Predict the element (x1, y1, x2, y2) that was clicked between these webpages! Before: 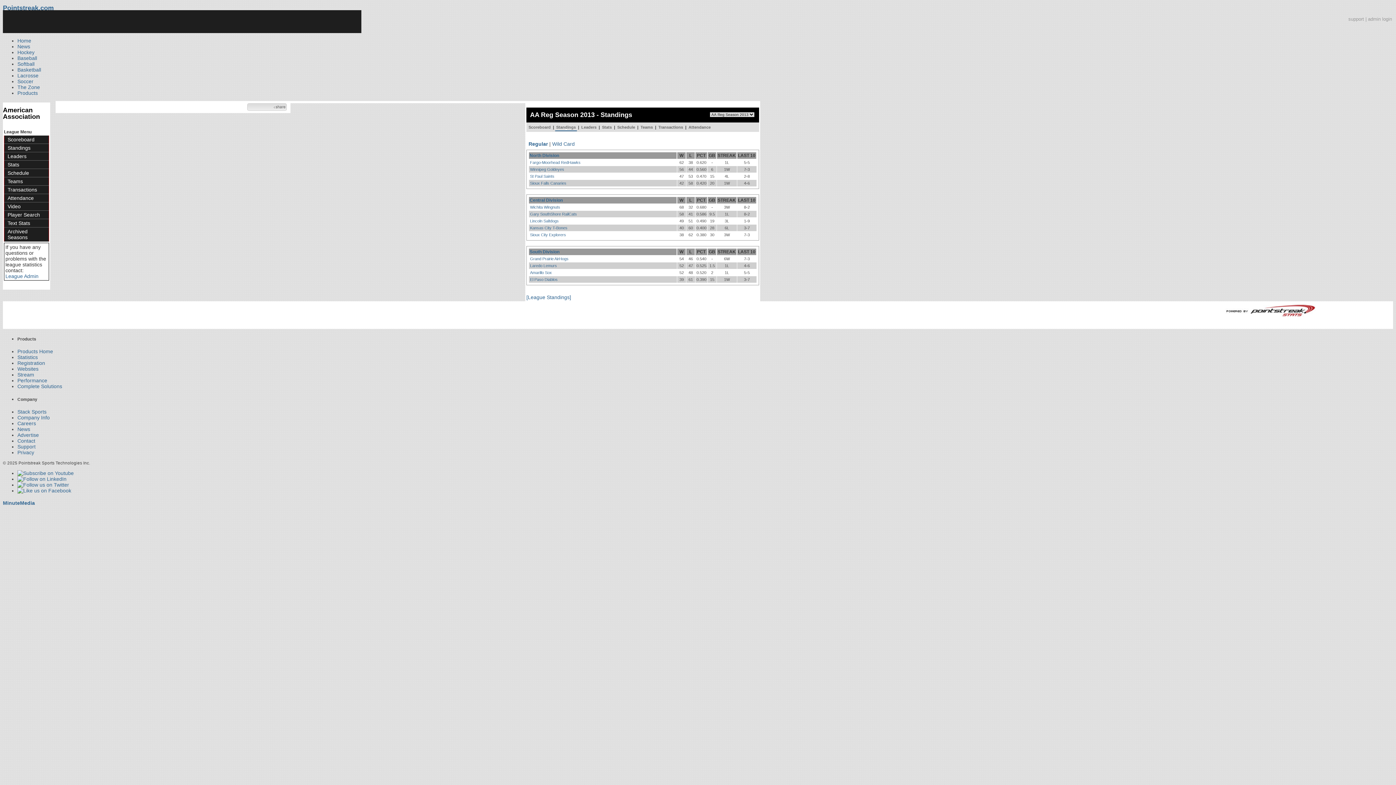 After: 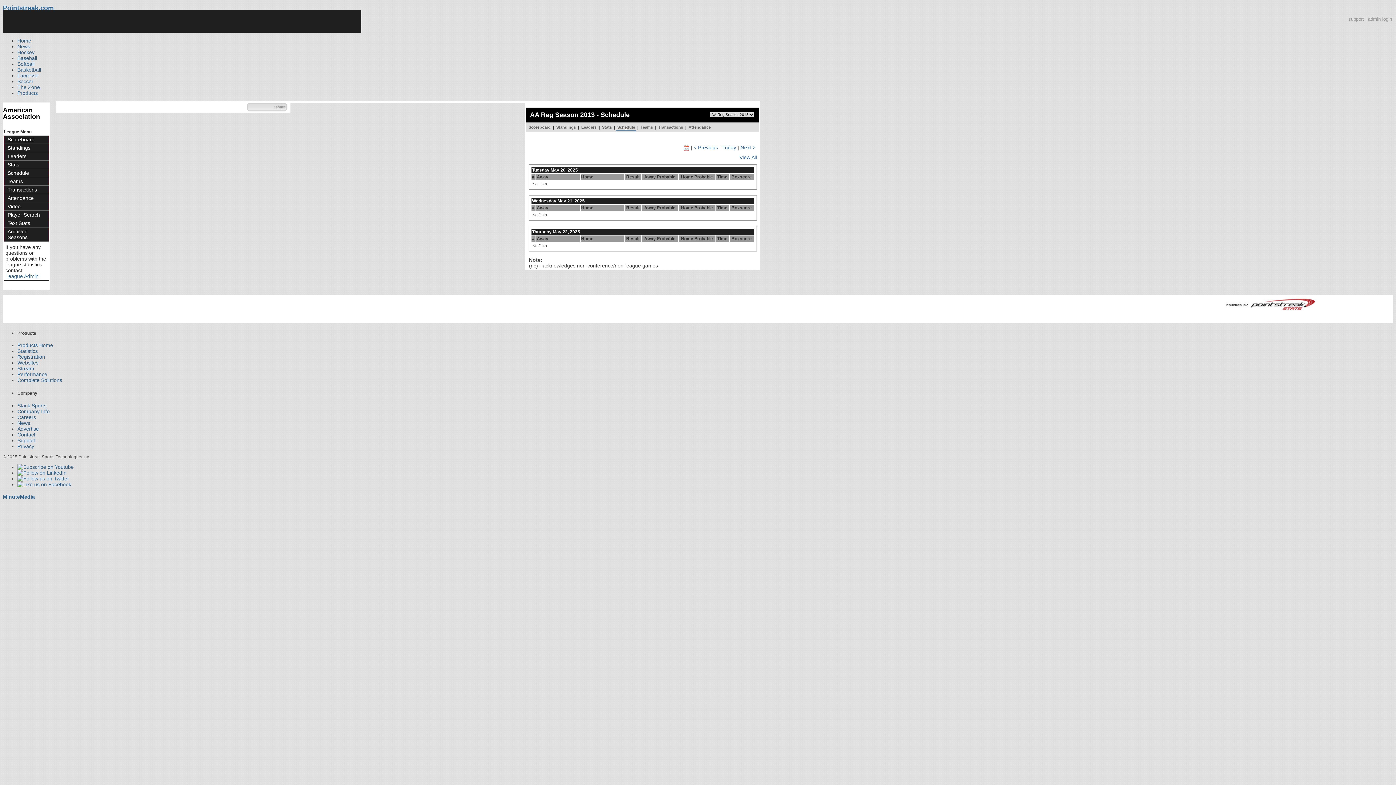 Action: bbox: (4, 169, 49, 177) label: Schedule